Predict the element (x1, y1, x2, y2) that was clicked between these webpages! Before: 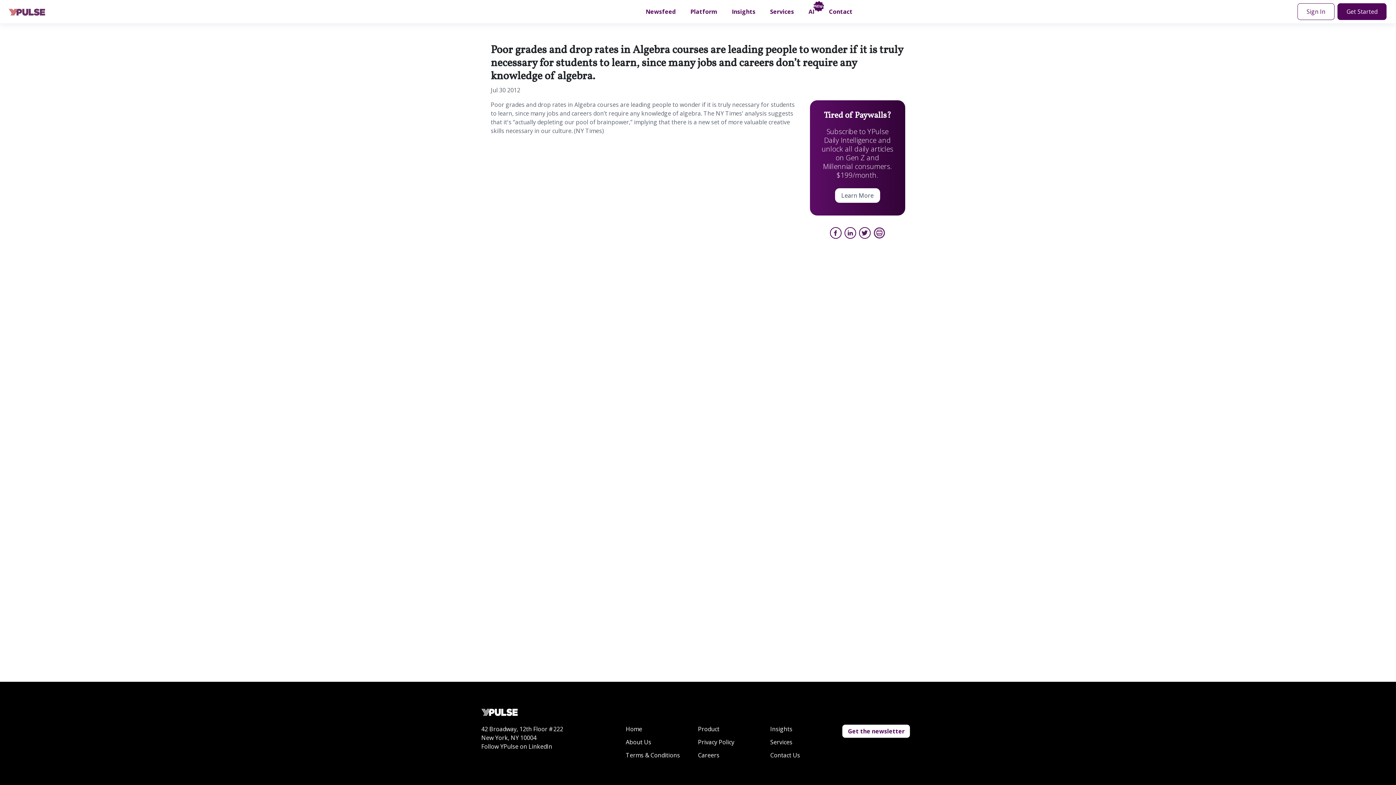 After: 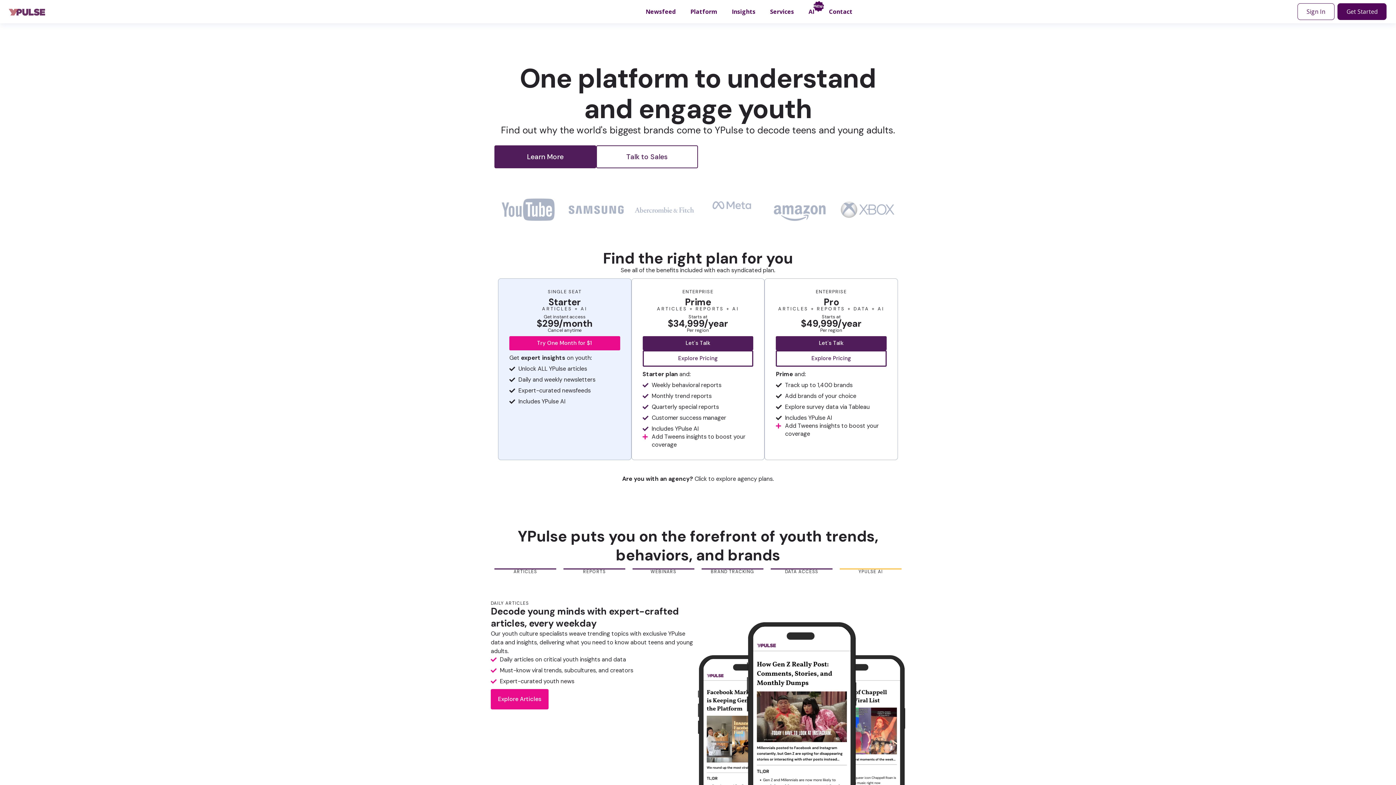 Action: bbox: (1337, 3, 1386, 20) label: Get Started